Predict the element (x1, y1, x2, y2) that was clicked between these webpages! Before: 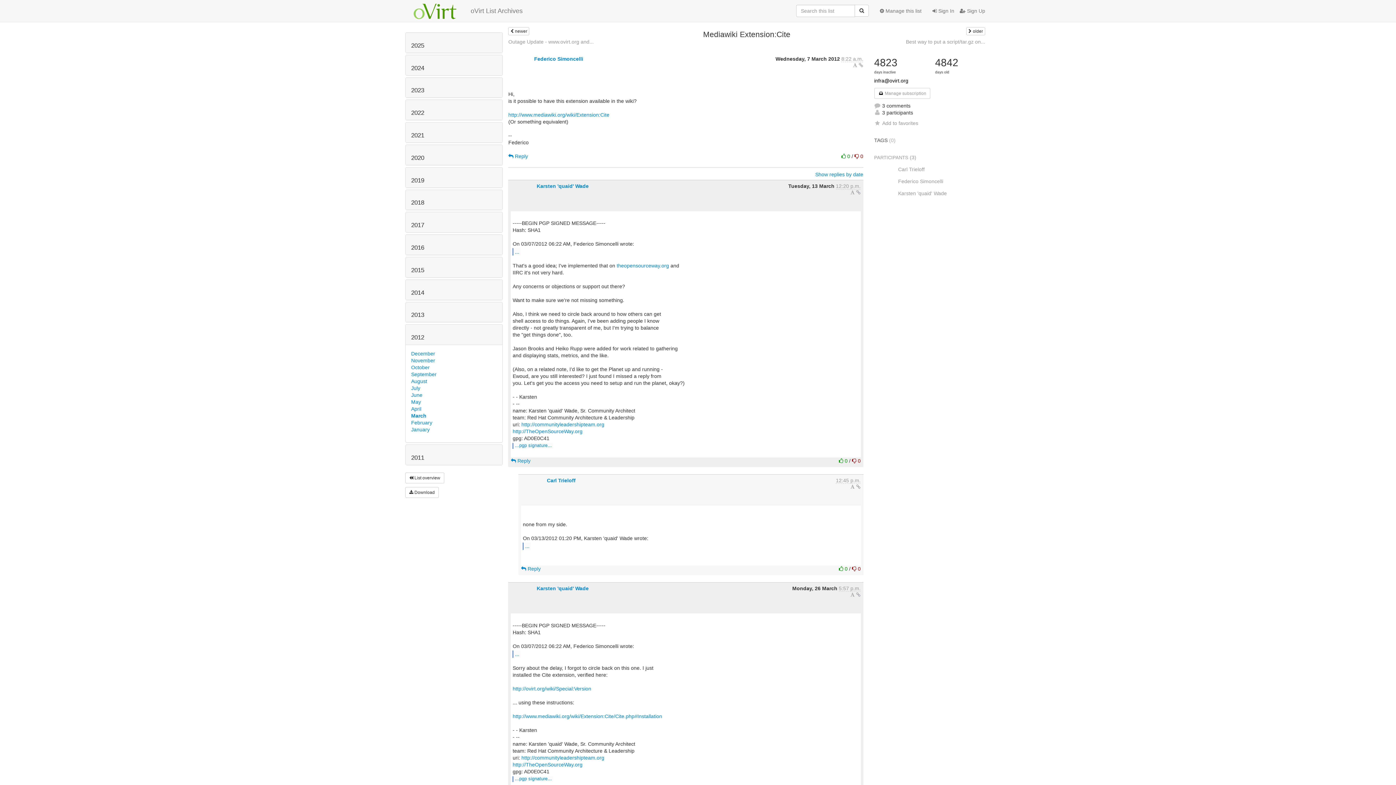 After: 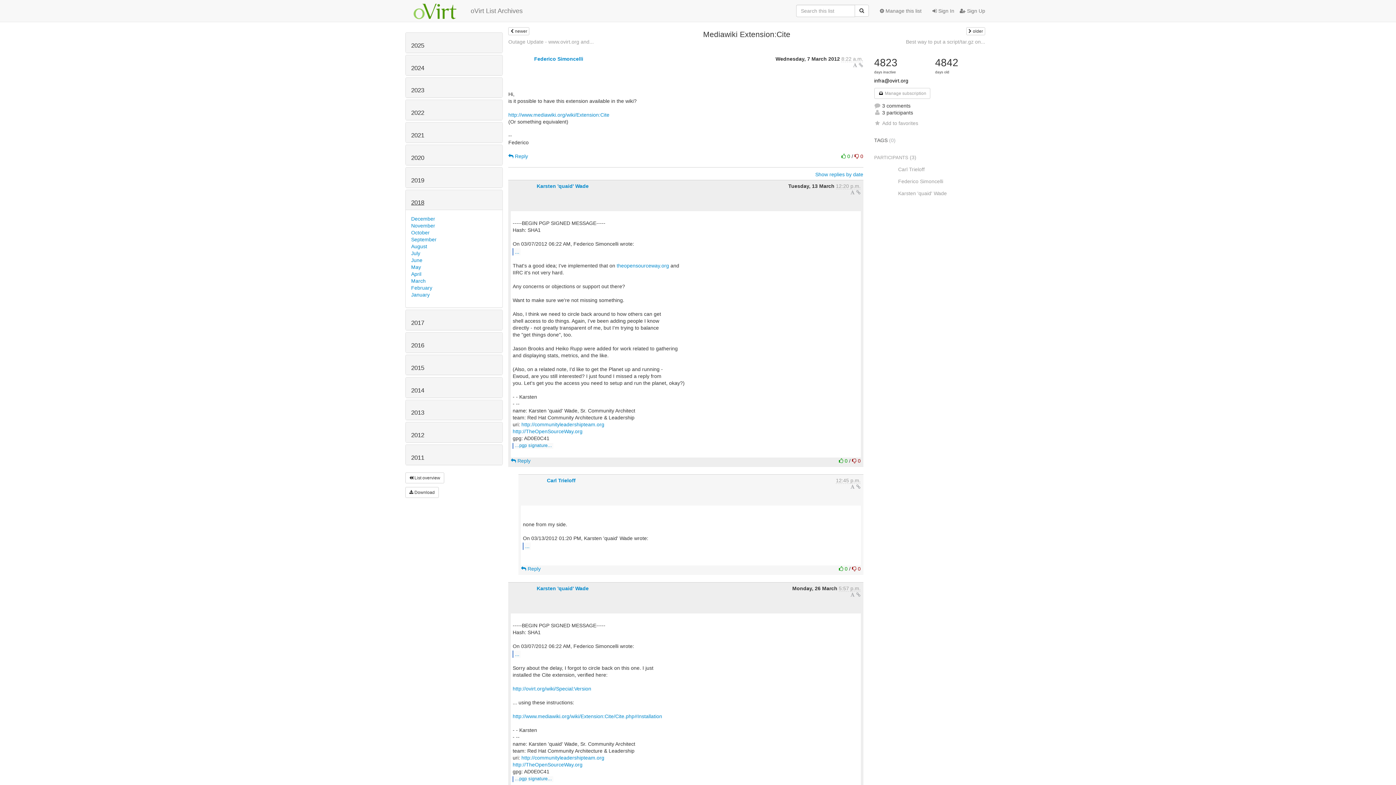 Action: bbox: (411, 199, 424, 206) label: 2018